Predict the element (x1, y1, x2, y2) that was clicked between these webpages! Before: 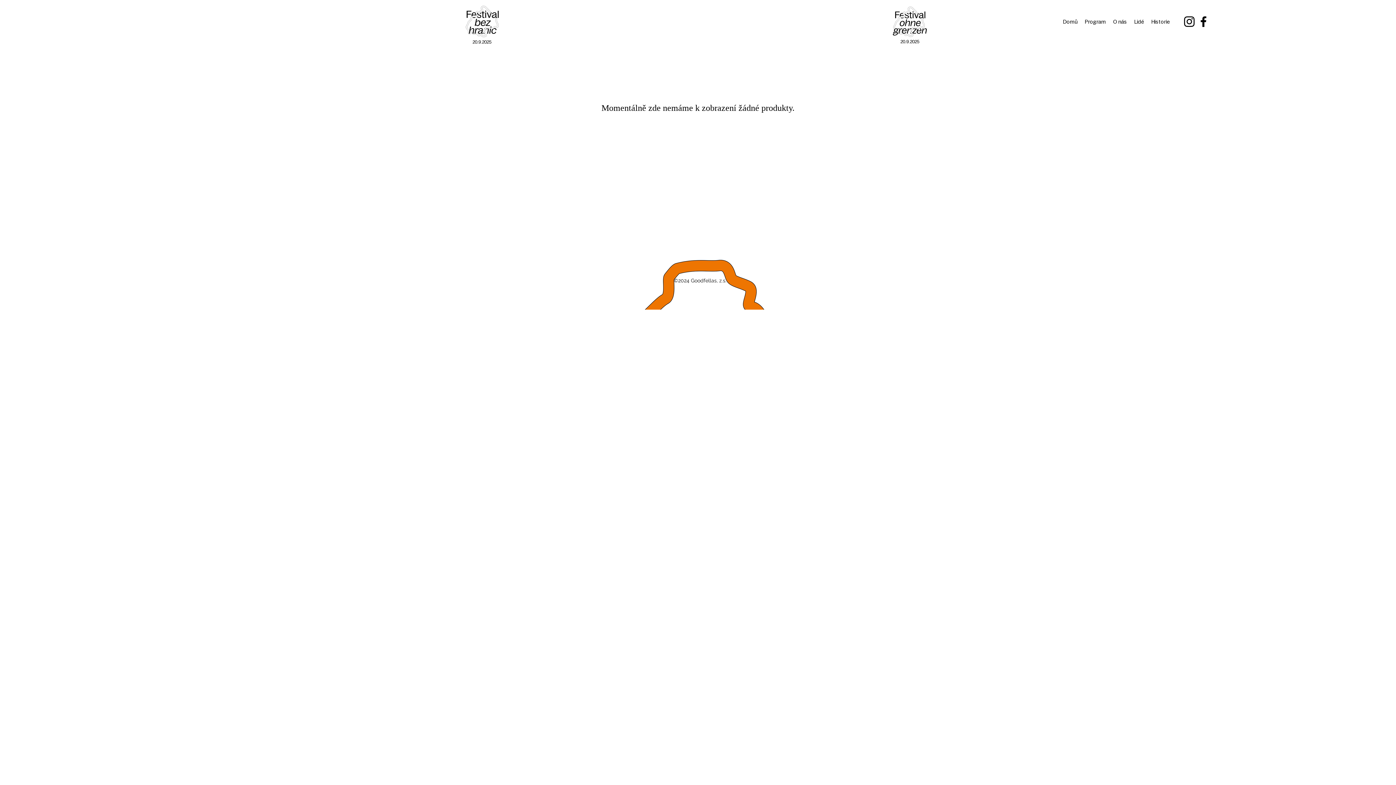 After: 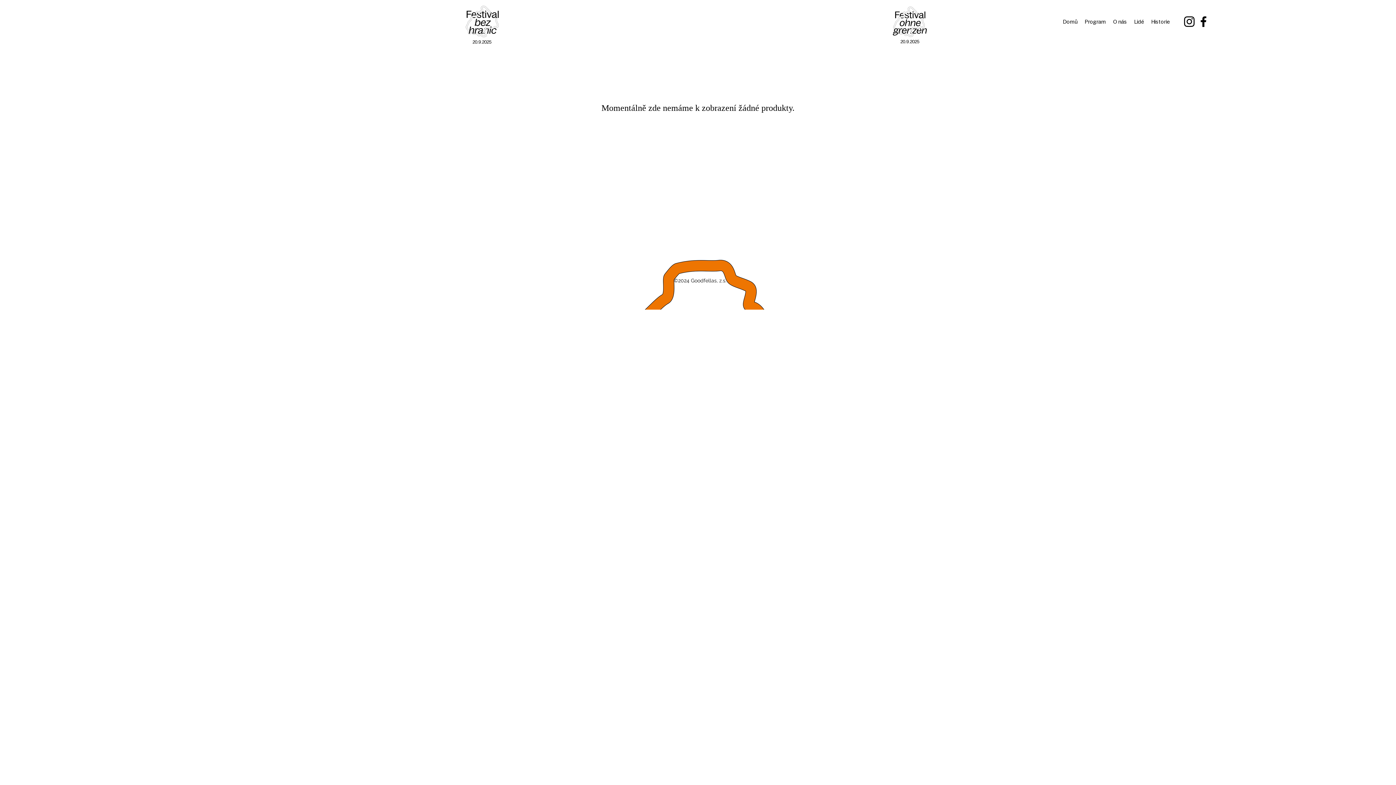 Action: label: Facebook bbox: (1196, 14, 1210, 28)